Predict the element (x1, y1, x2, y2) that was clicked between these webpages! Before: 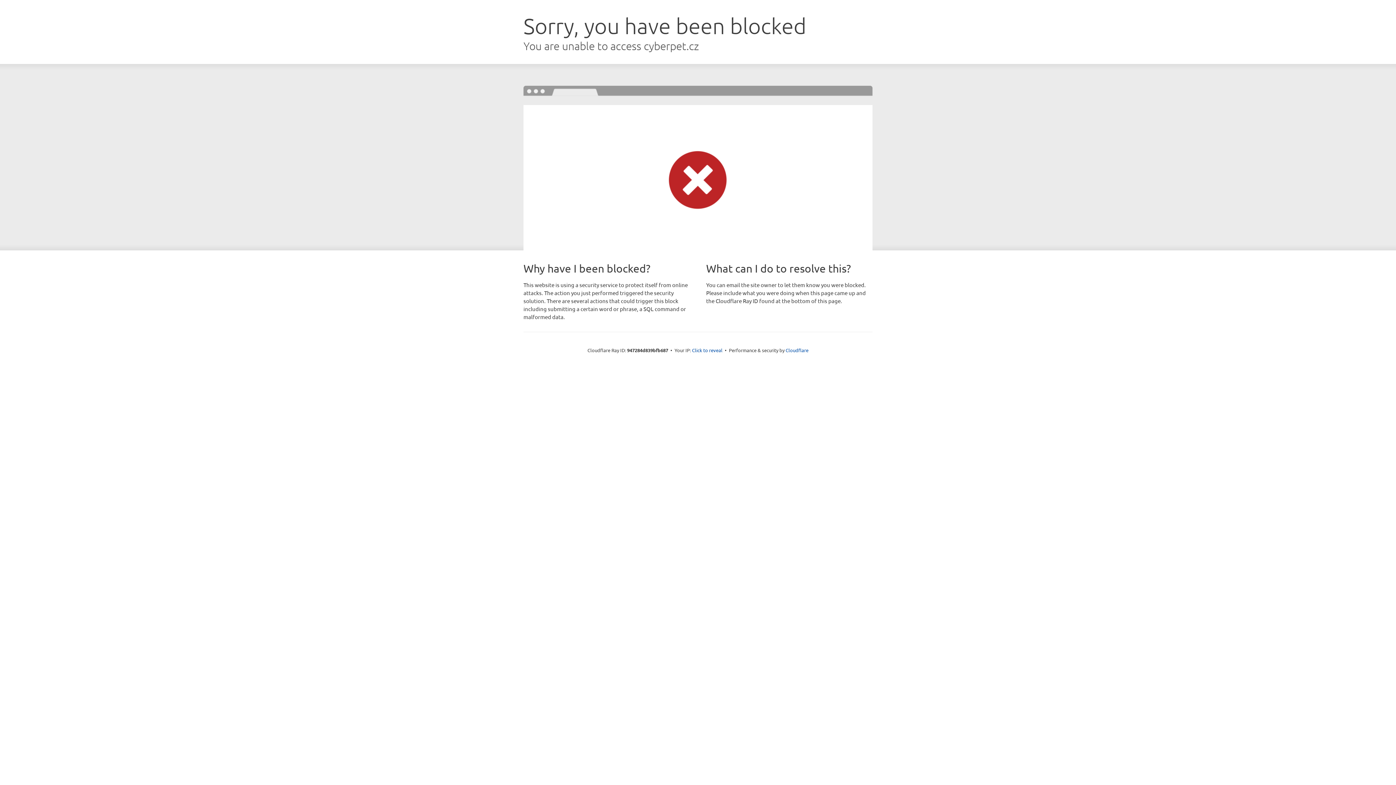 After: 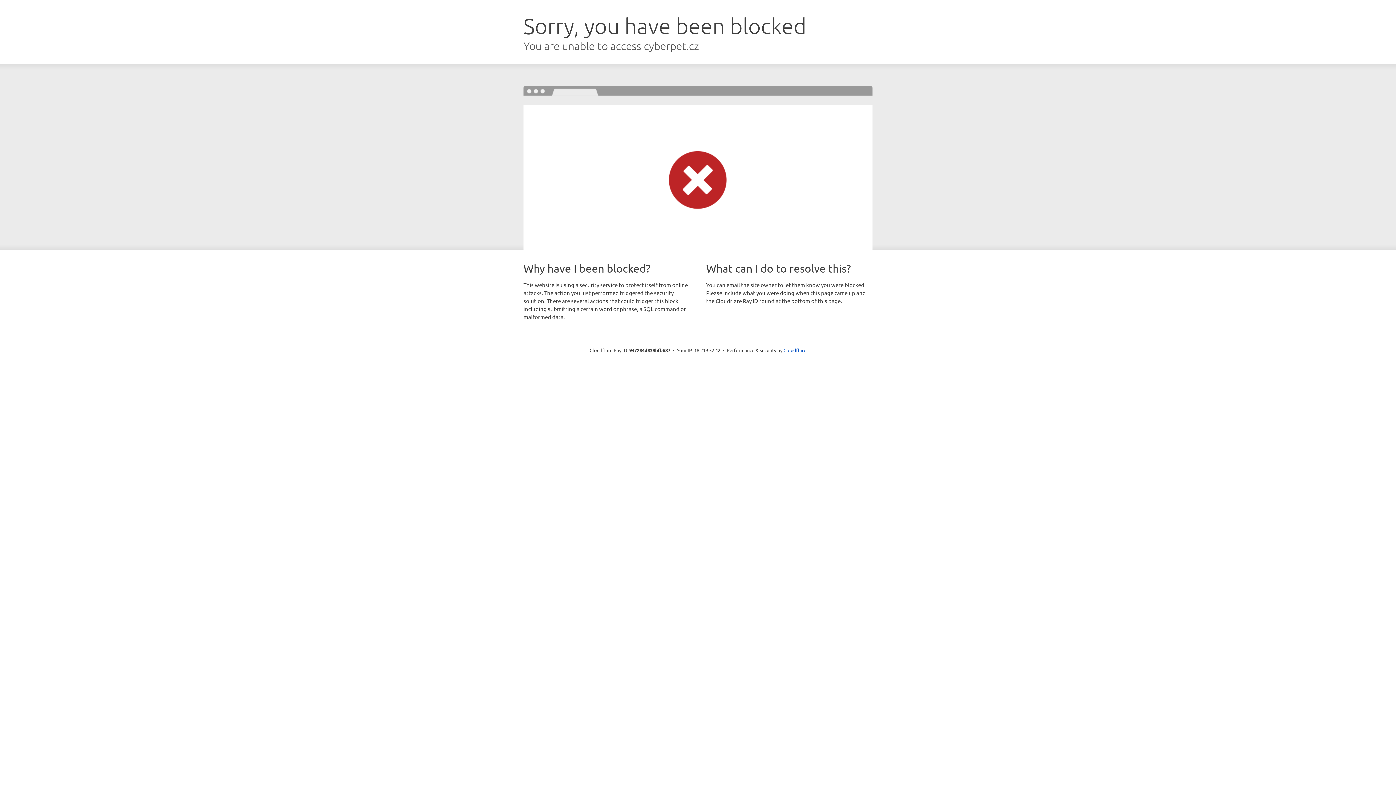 Action: label: Click to reveal bbox: (692, 346, 722, 353)